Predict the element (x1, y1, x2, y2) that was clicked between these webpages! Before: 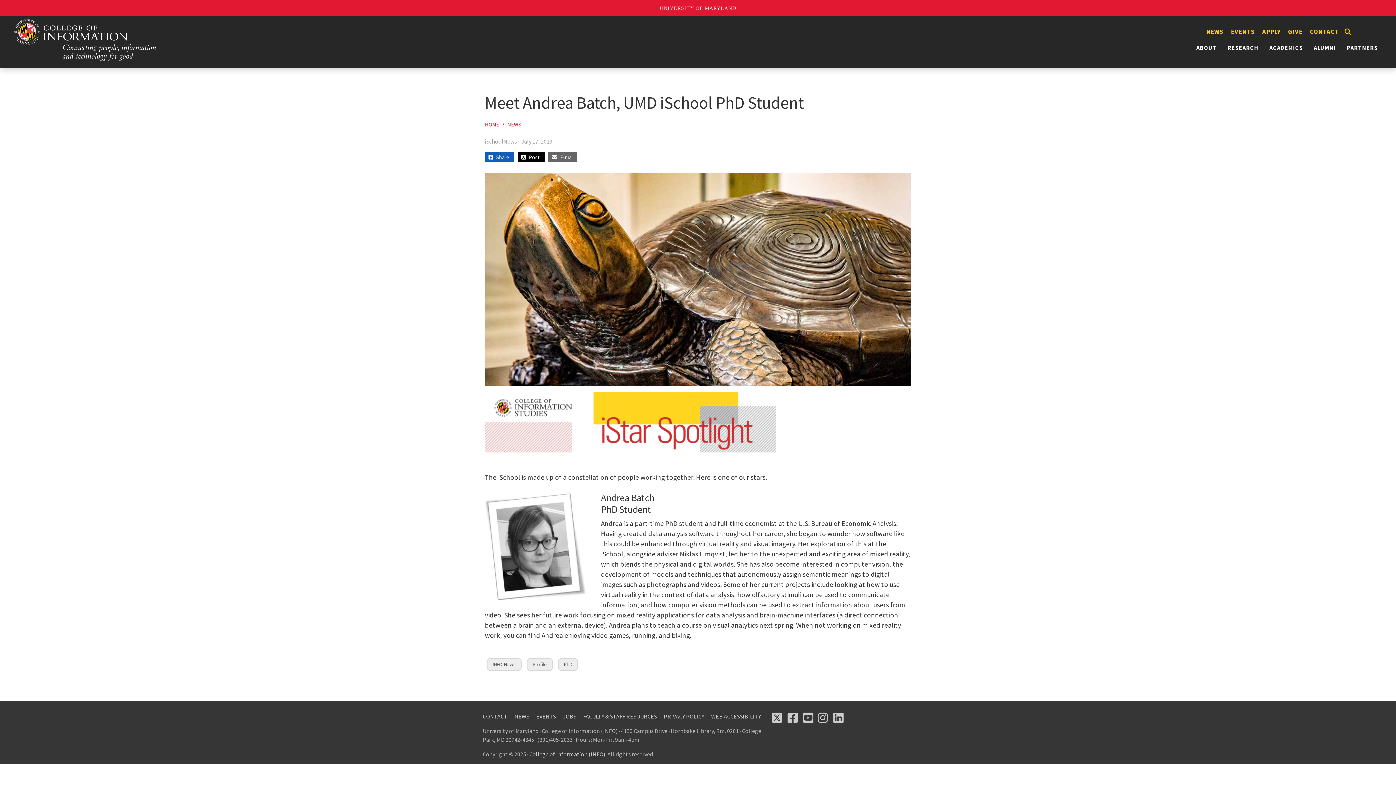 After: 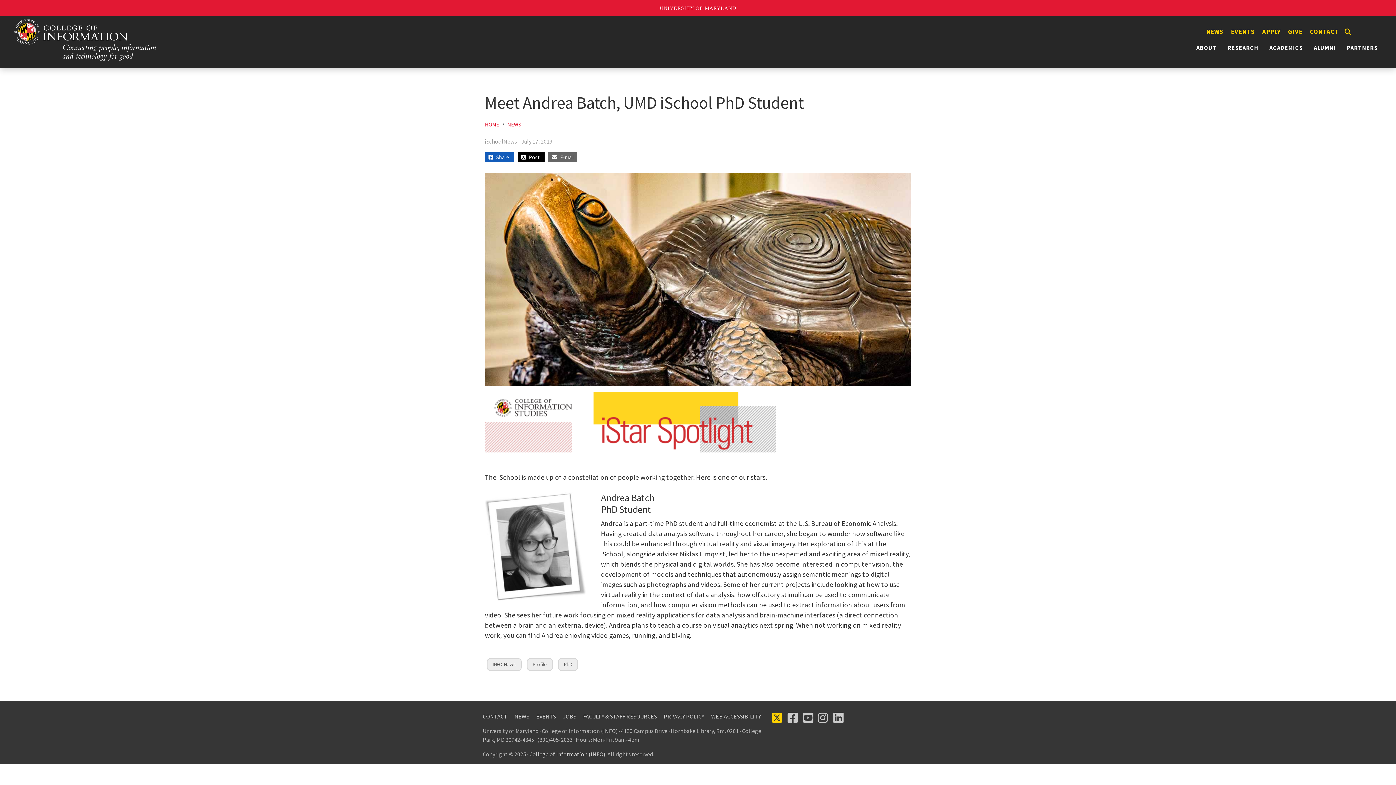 Action: bbox: (769, 712, 784, 723) label: X